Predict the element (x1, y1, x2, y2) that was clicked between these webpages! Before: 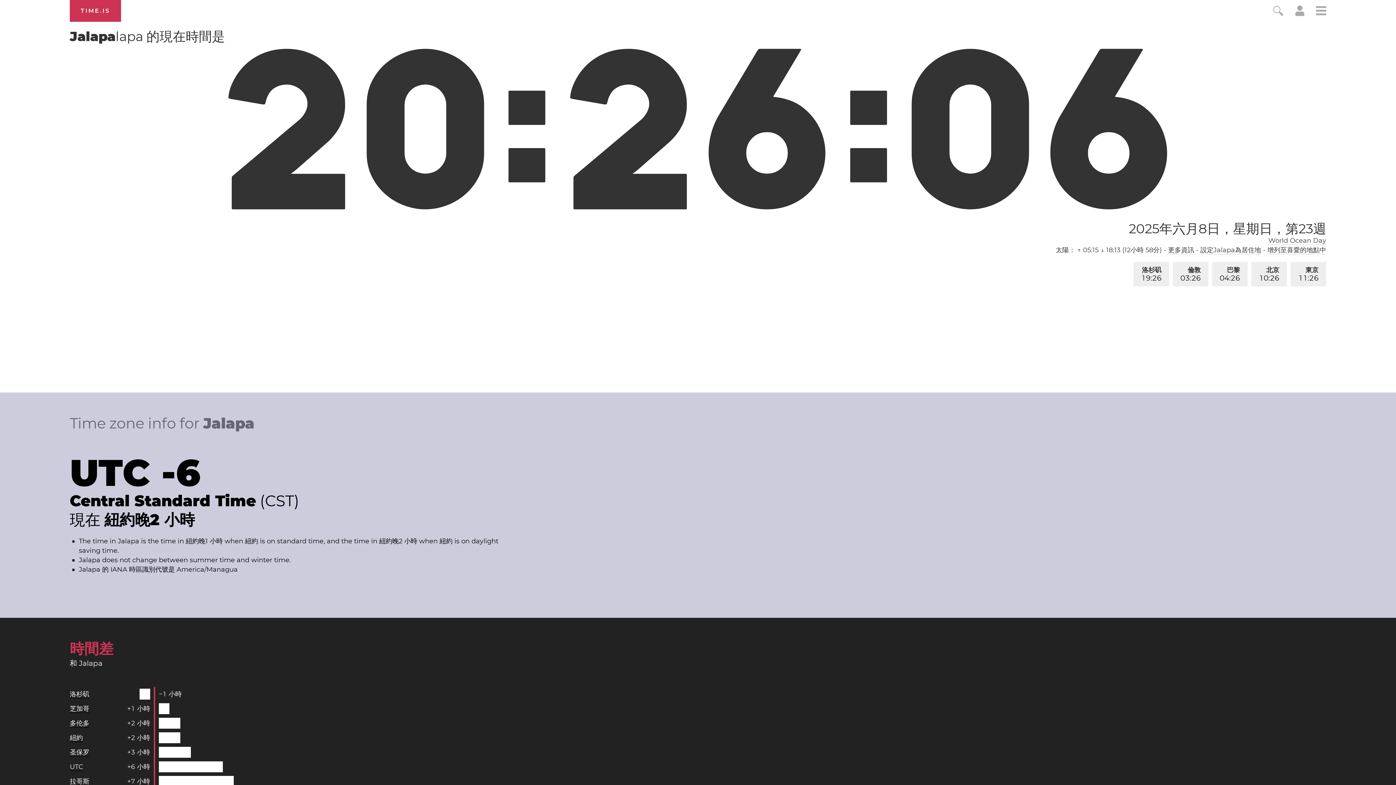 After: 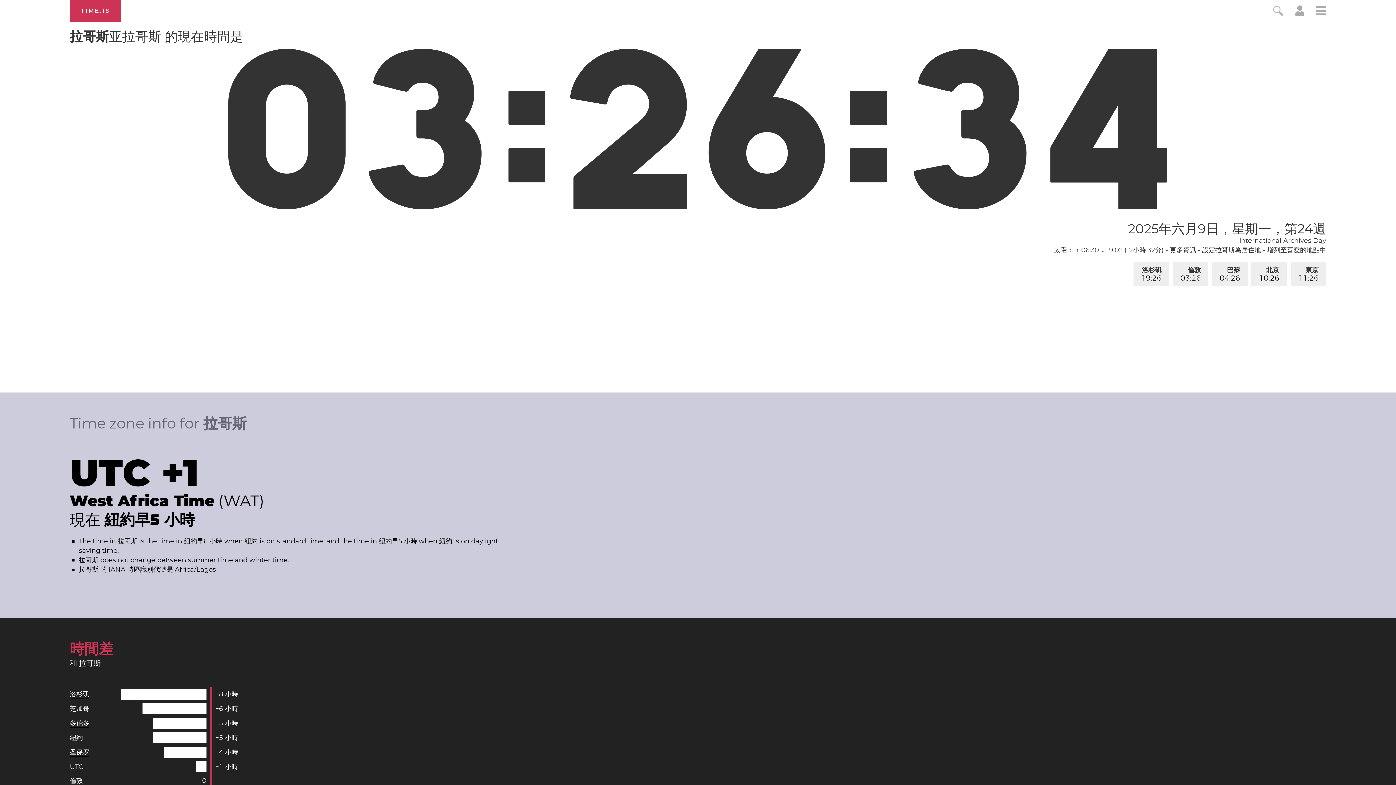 Action: bbox: (69, 777, 89, 786) label: 拉哥斯